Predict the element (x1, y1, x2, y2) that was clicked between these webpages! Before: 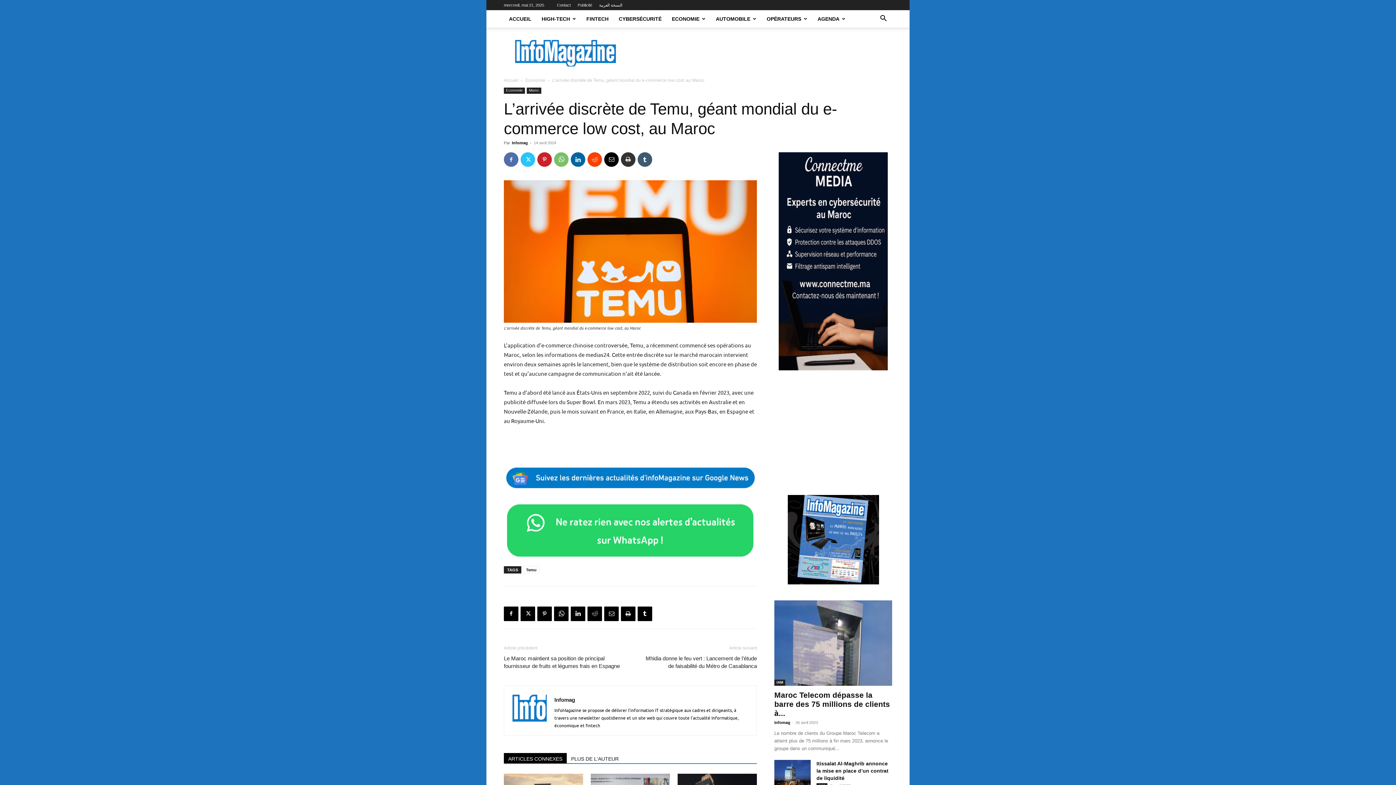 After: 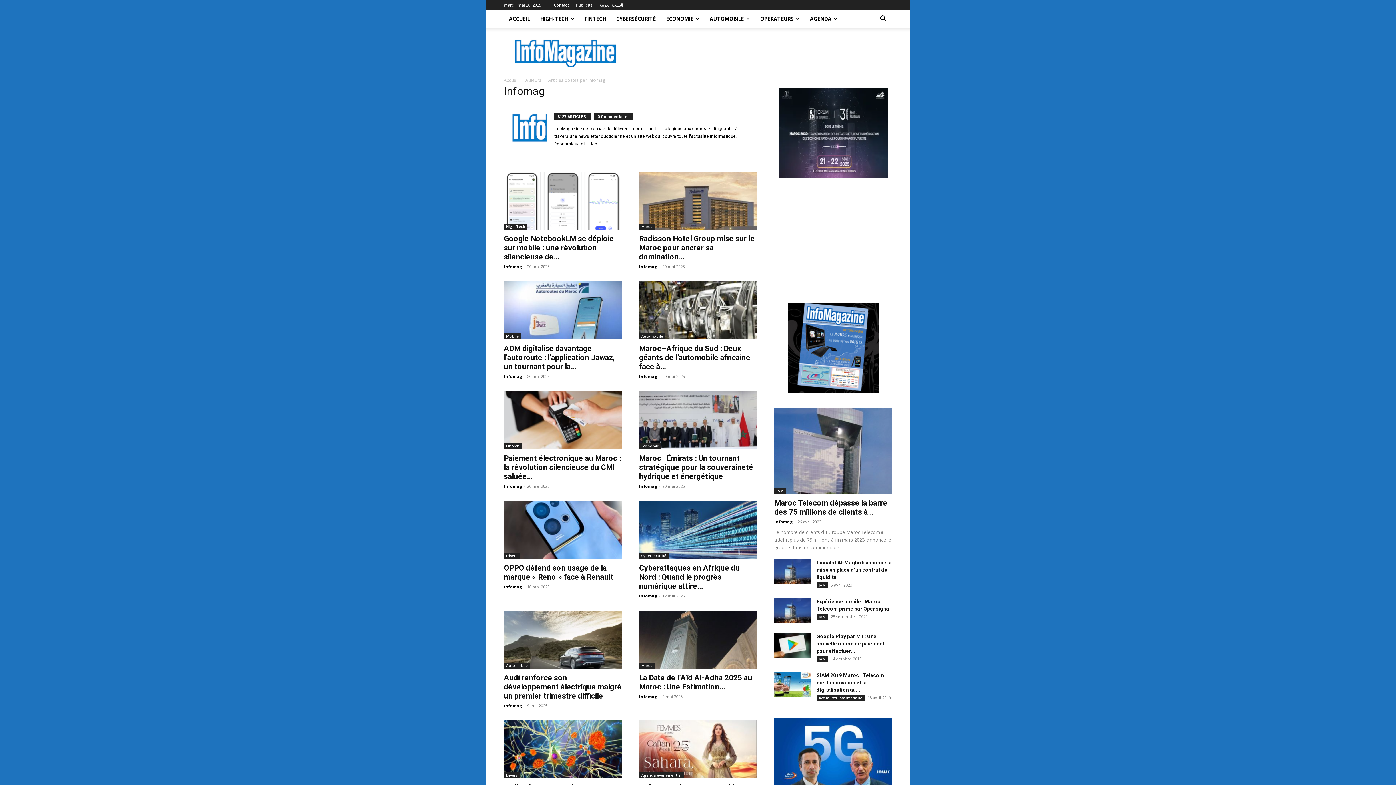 Action: bbox: (554, 696, 575, 703) label: Infomag